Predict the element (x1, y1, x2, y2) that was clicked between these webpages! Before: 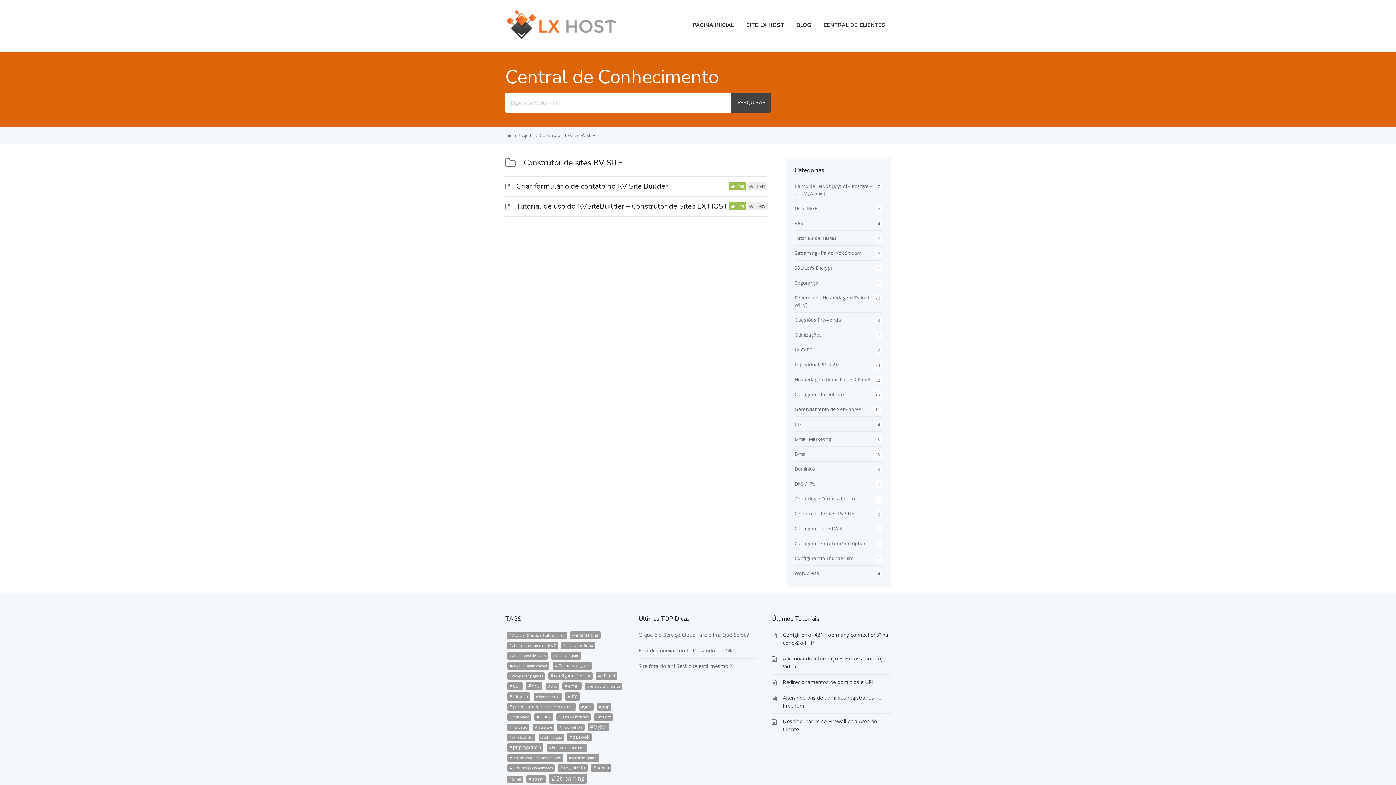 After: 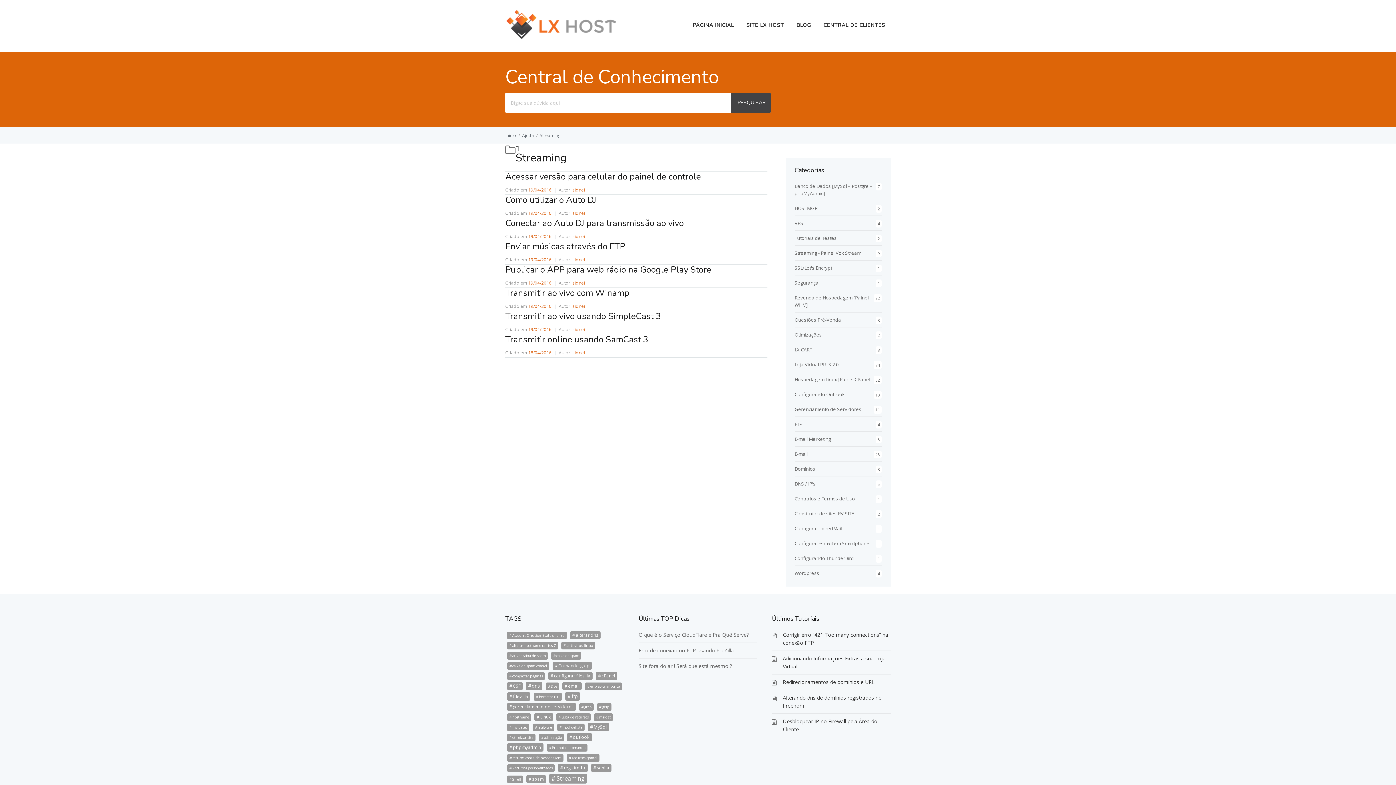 Action: label: Streaming (8 itens) bbox: (549, 774, 587, 784)